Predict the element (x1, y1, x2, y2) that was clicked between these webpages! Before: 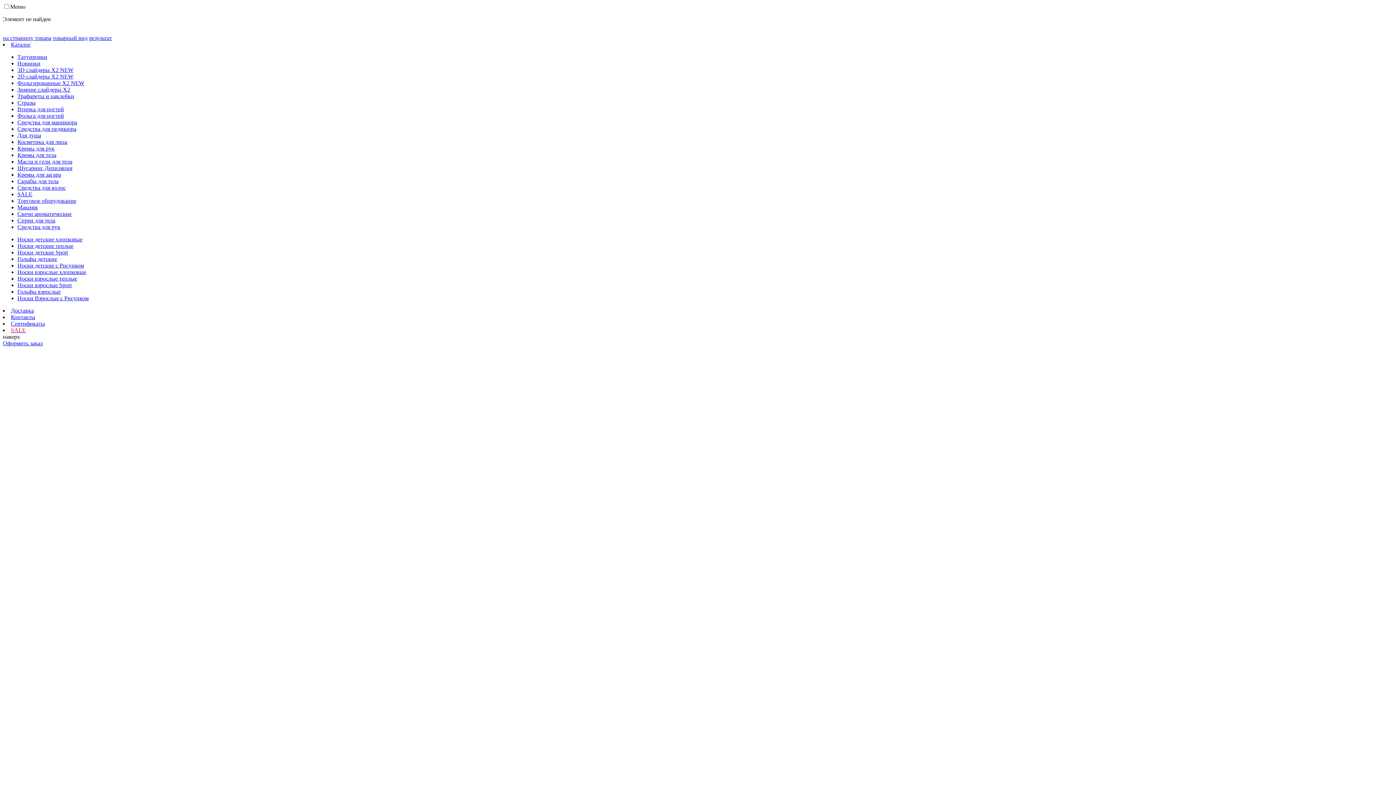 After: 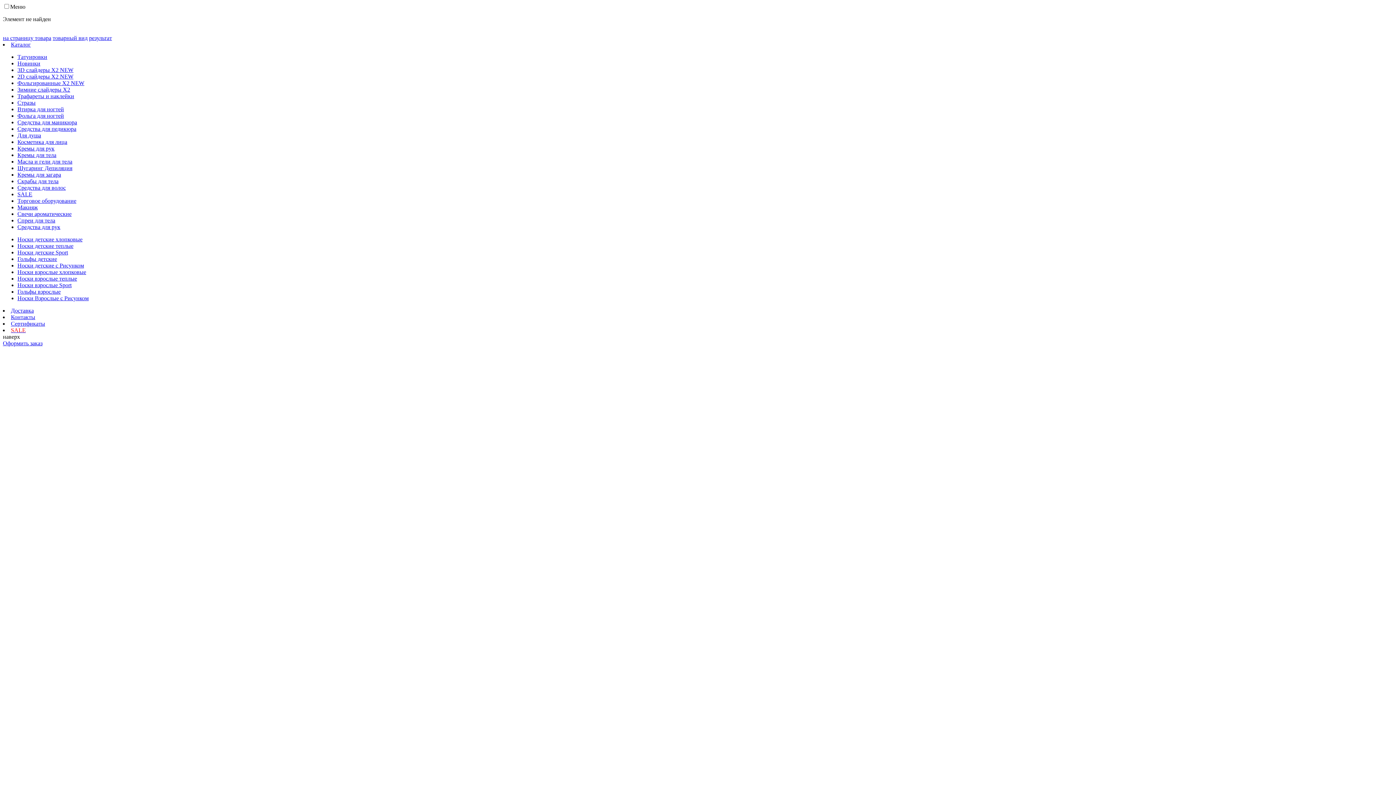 Action: bbox: (89, 34, 112, 41) label: результат